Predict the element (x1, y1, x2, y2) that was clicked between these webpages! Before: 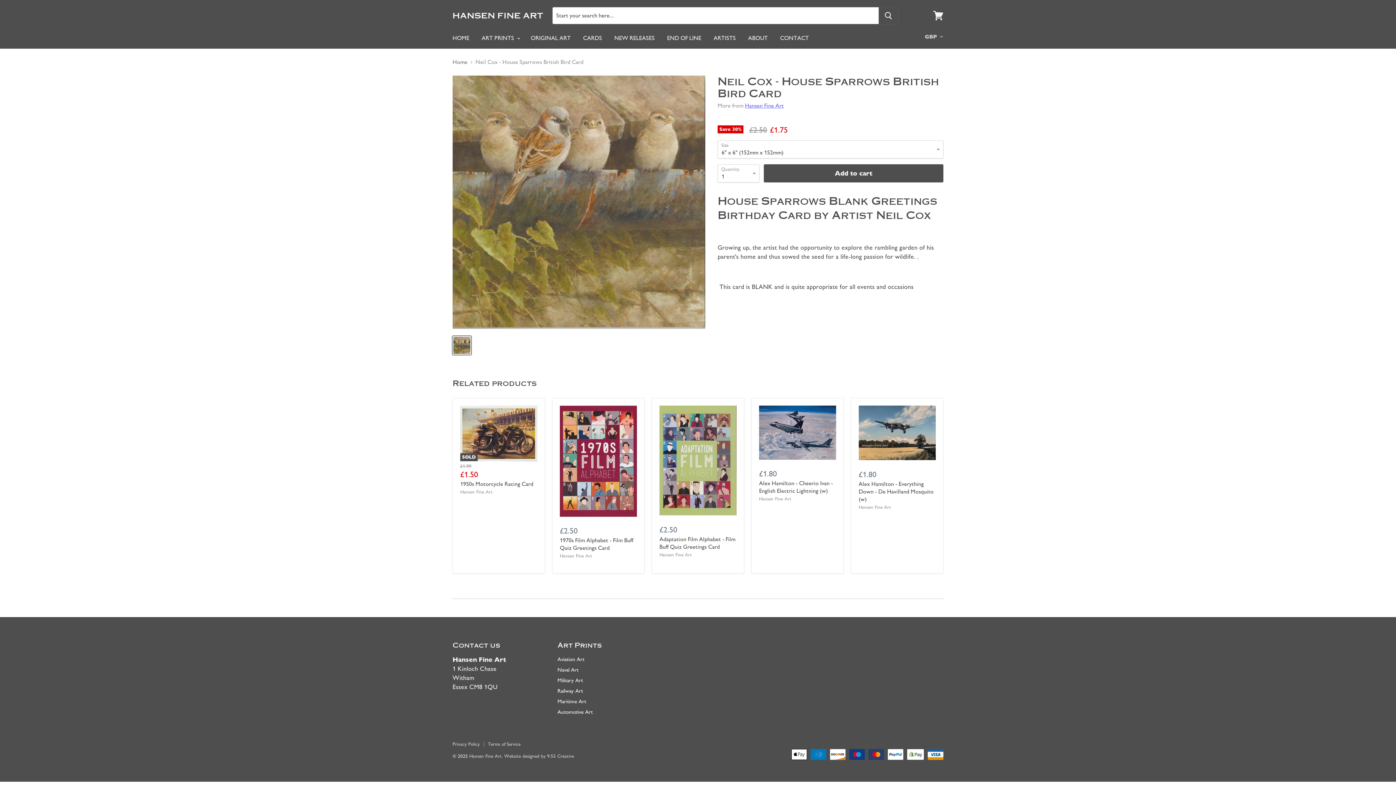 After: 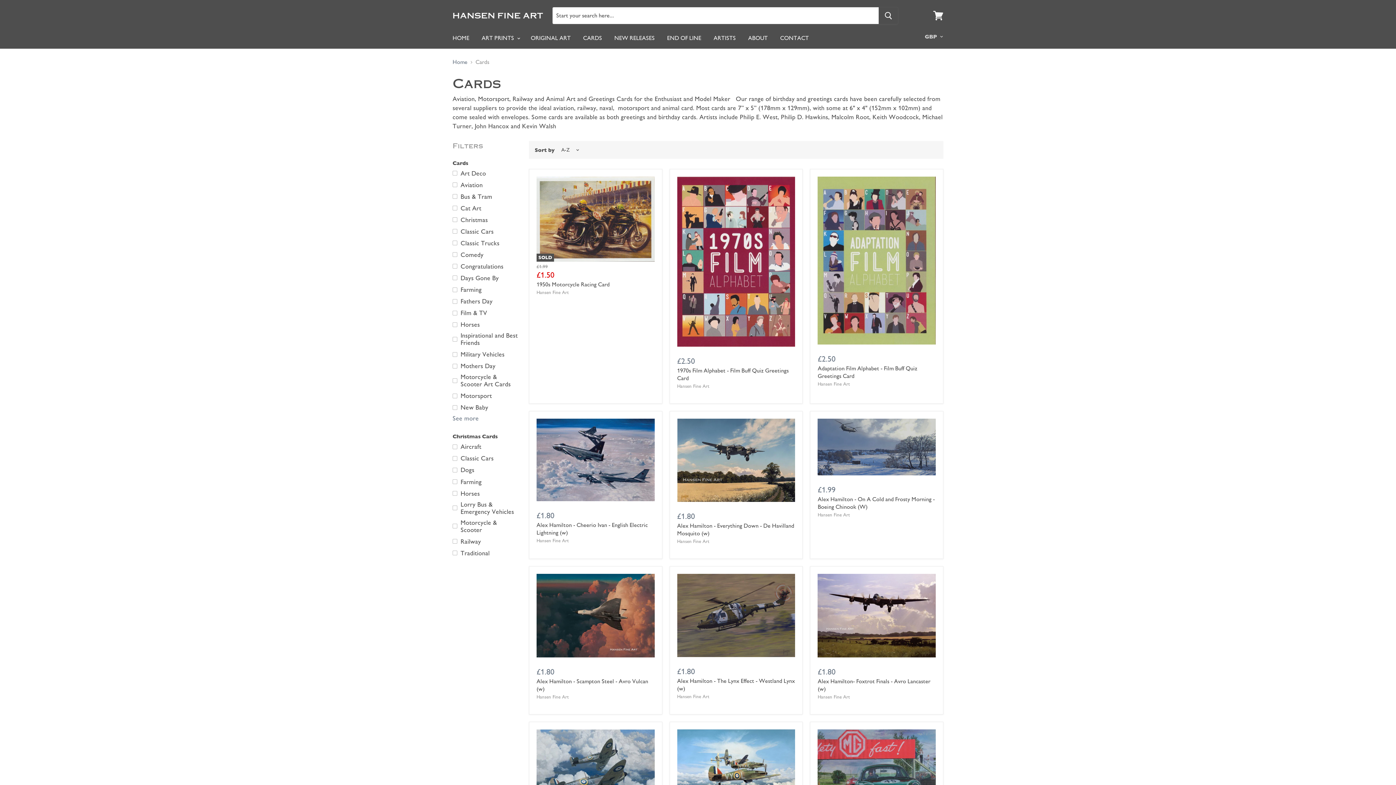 Action: label: CARDS bbox: (577, 30, 607, 45)